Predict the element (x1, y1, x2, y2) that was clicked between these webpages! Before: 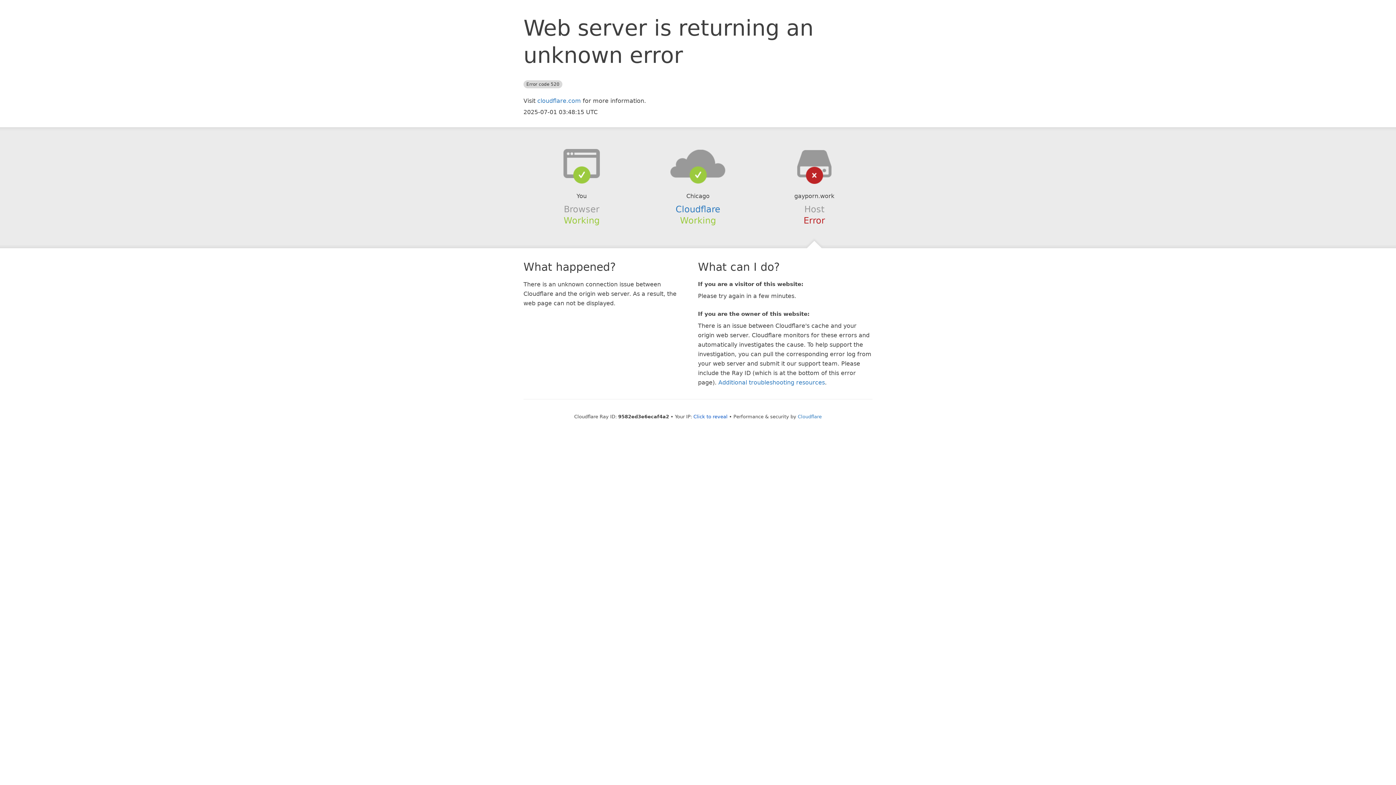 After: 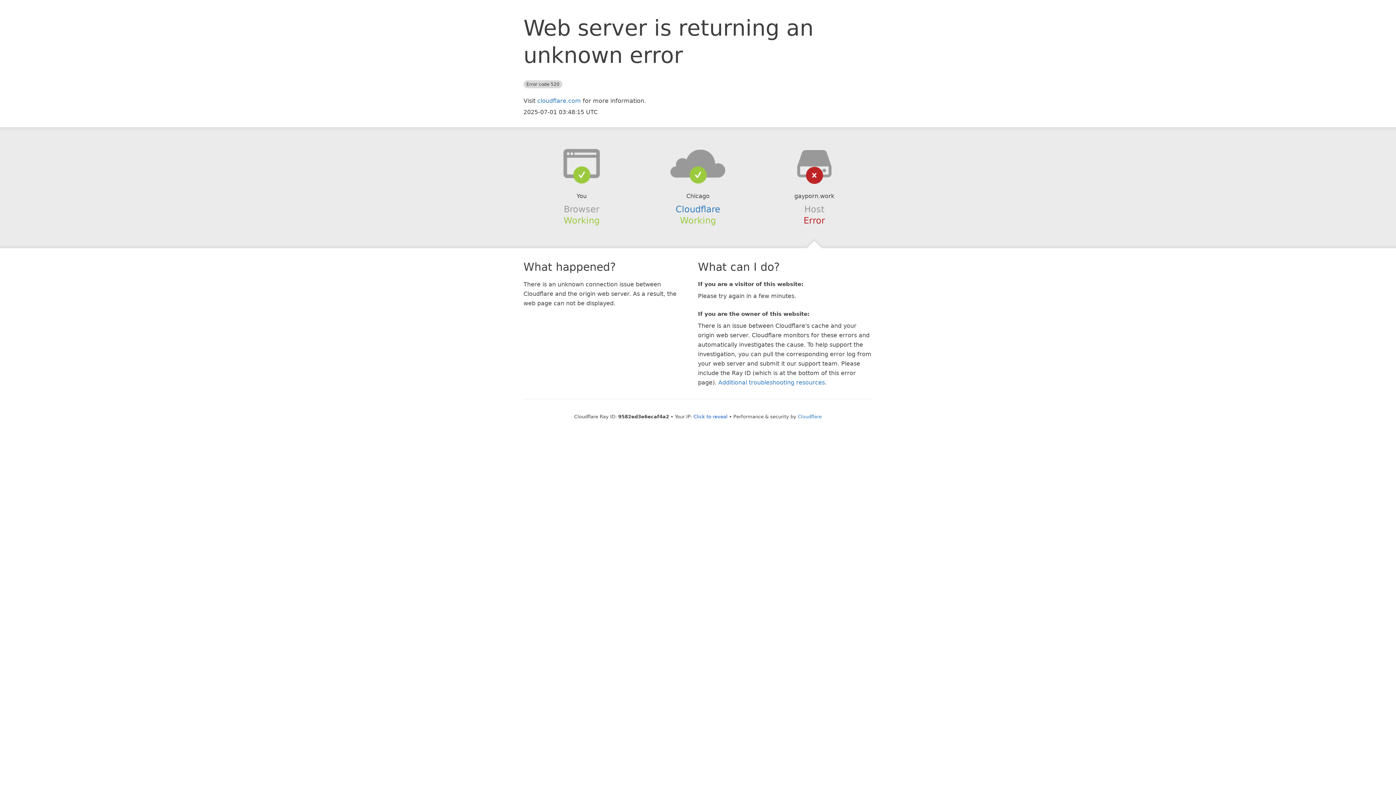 Action: bbox: (639, 148, 756, 178)